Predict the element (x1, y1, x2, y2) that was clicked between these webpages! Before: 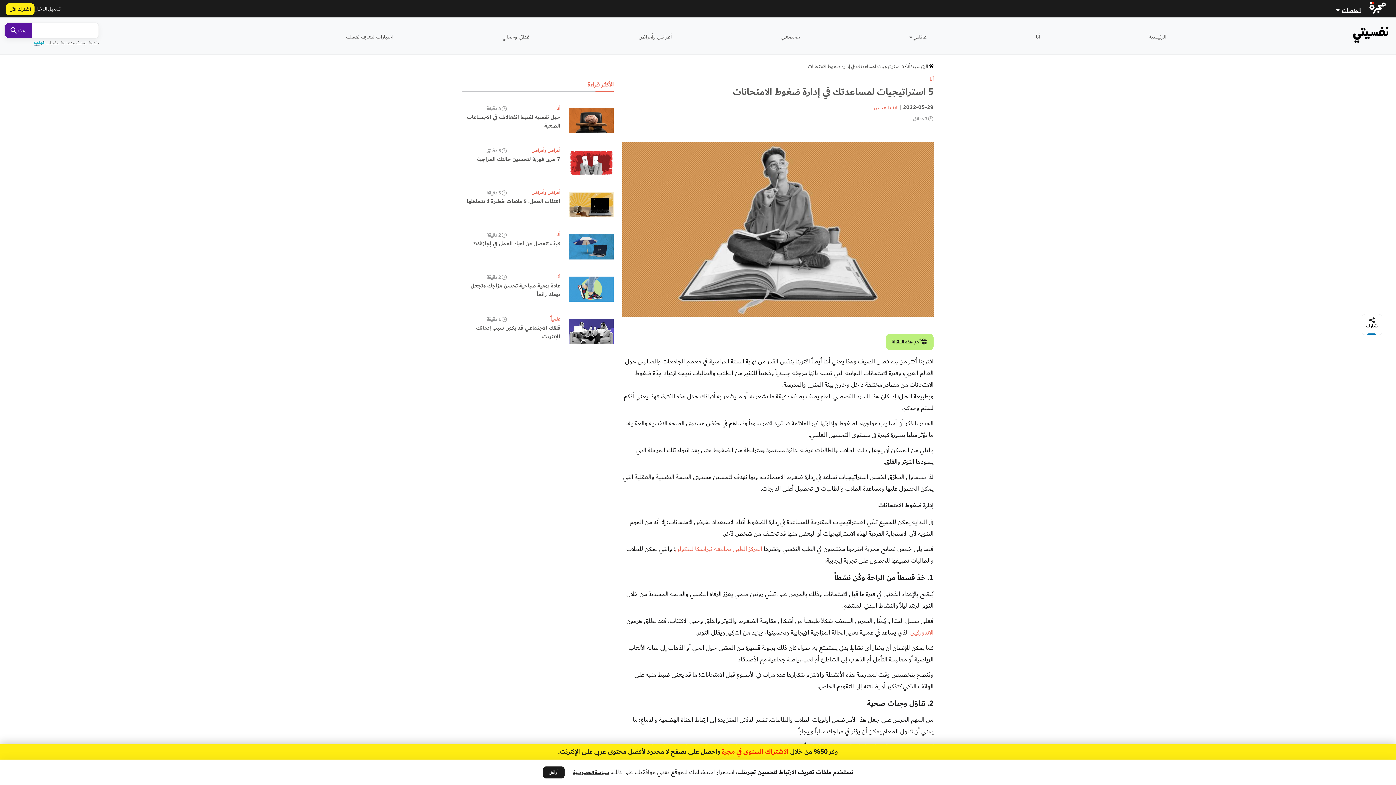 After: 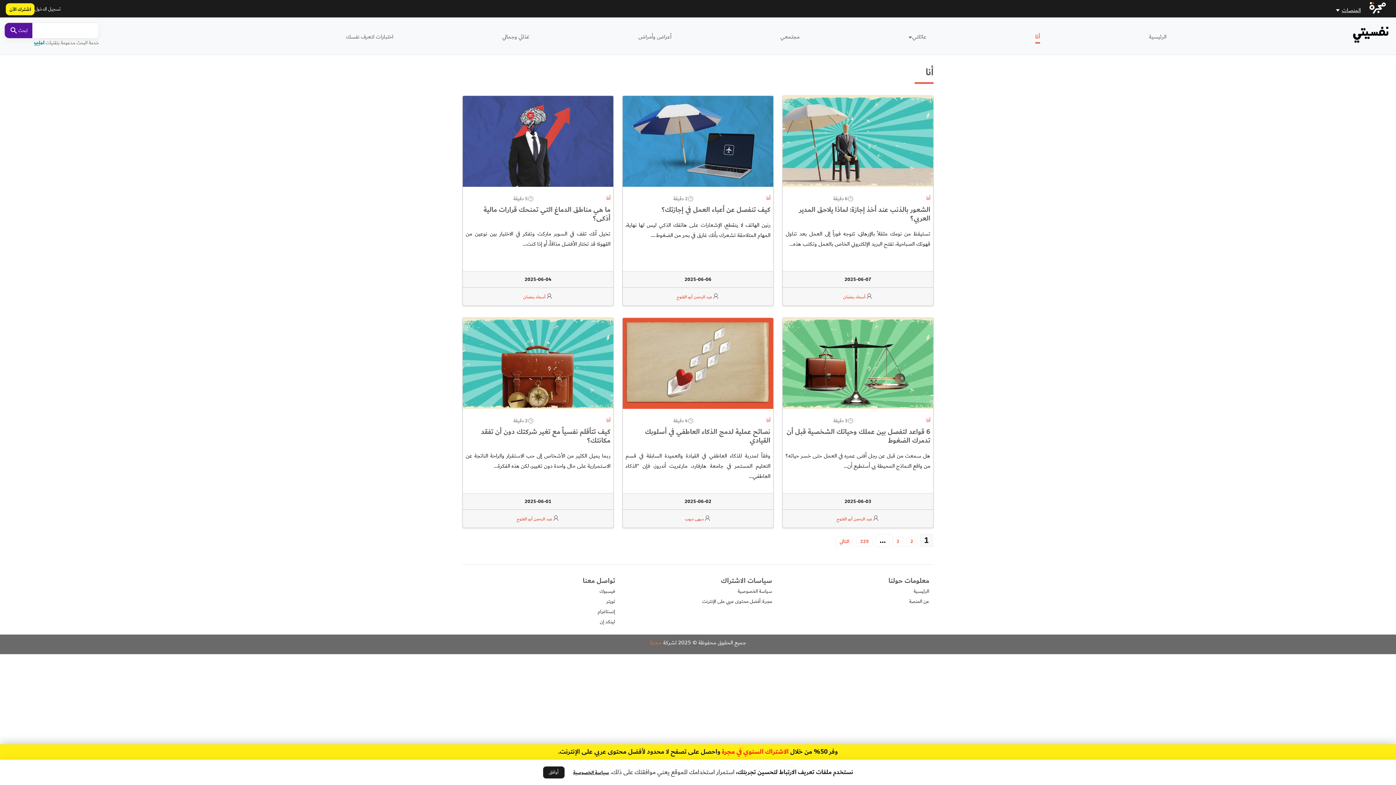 Action: bbox: (1036, 32, 1040, 41) label: أنا